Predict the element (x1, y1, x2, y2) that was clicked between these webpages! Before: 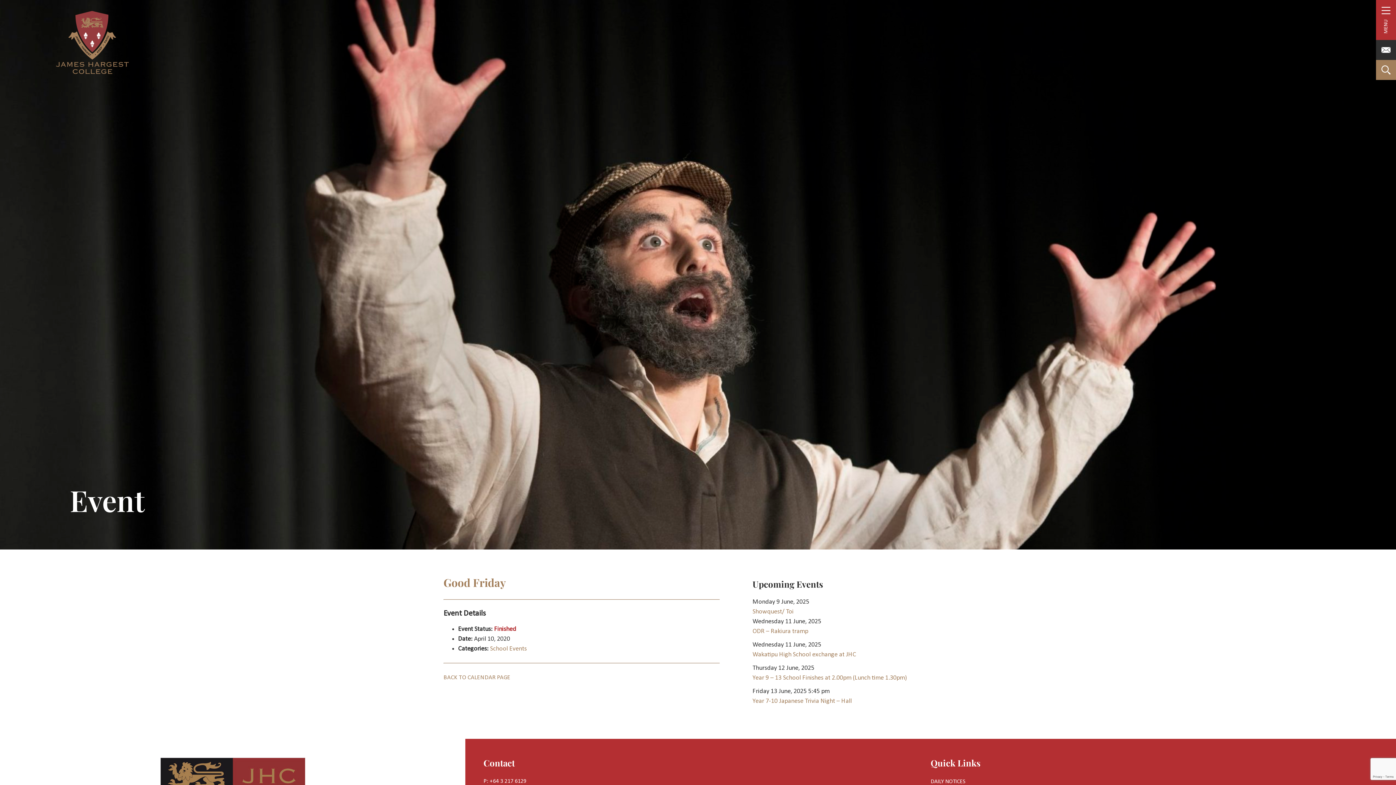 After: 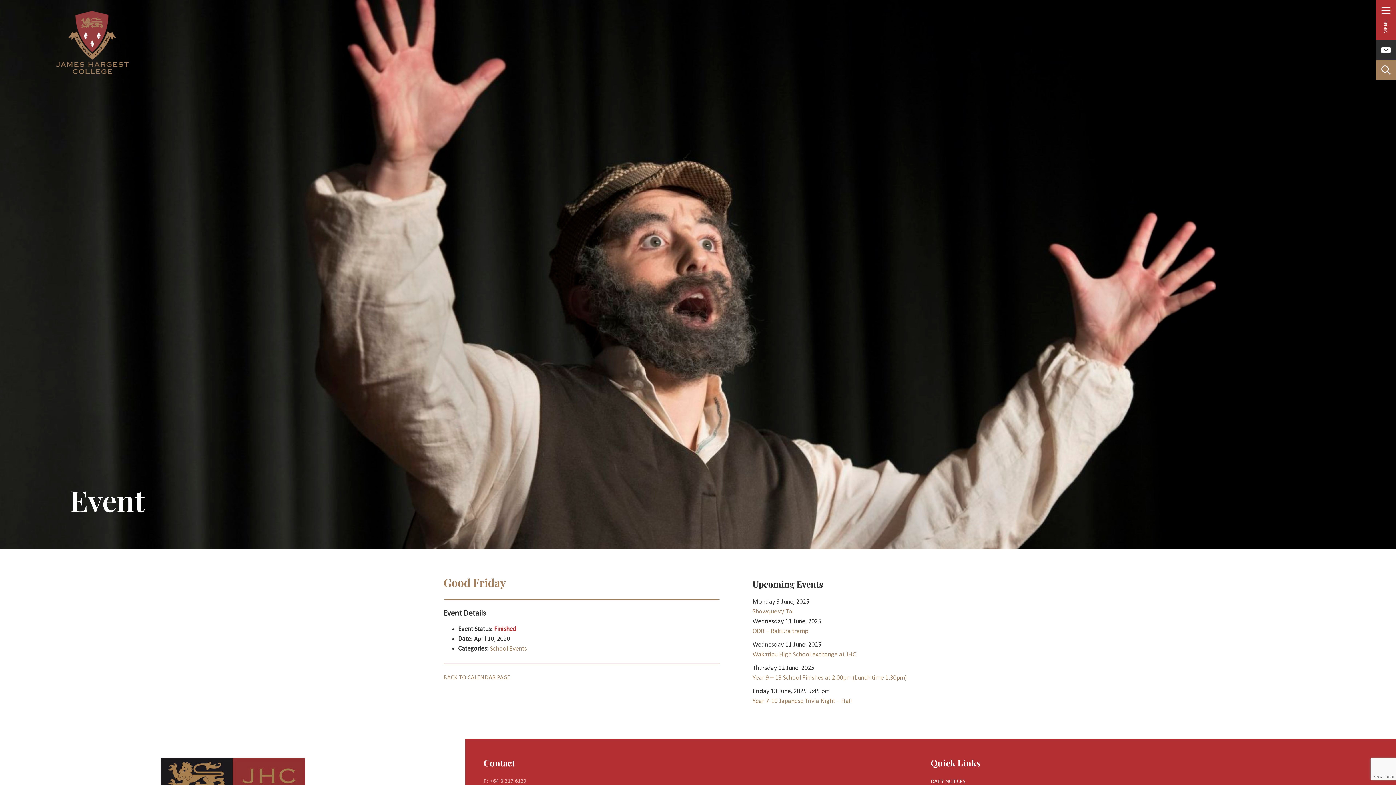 Action: label: P: +64 3 217 6129 bbox: (483, 778, 526, 784)